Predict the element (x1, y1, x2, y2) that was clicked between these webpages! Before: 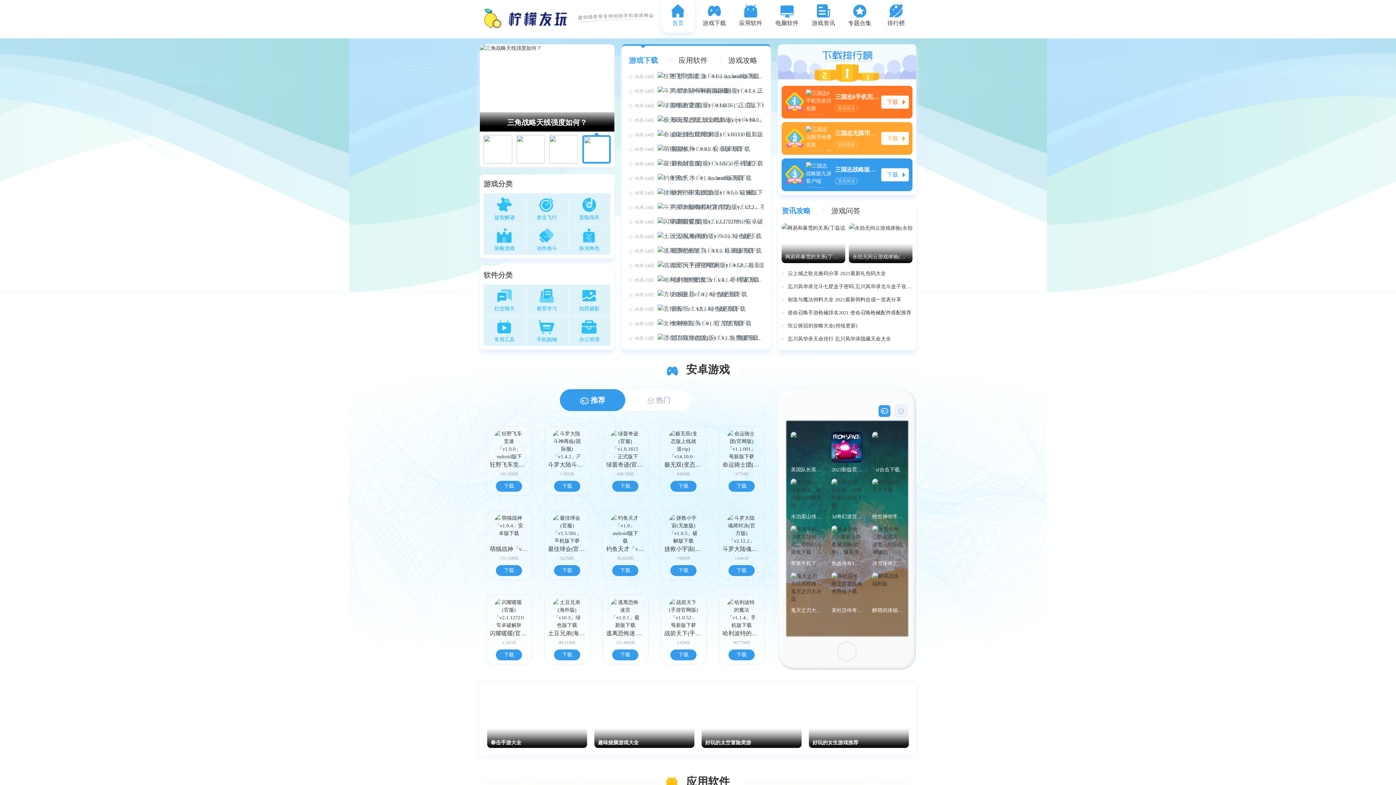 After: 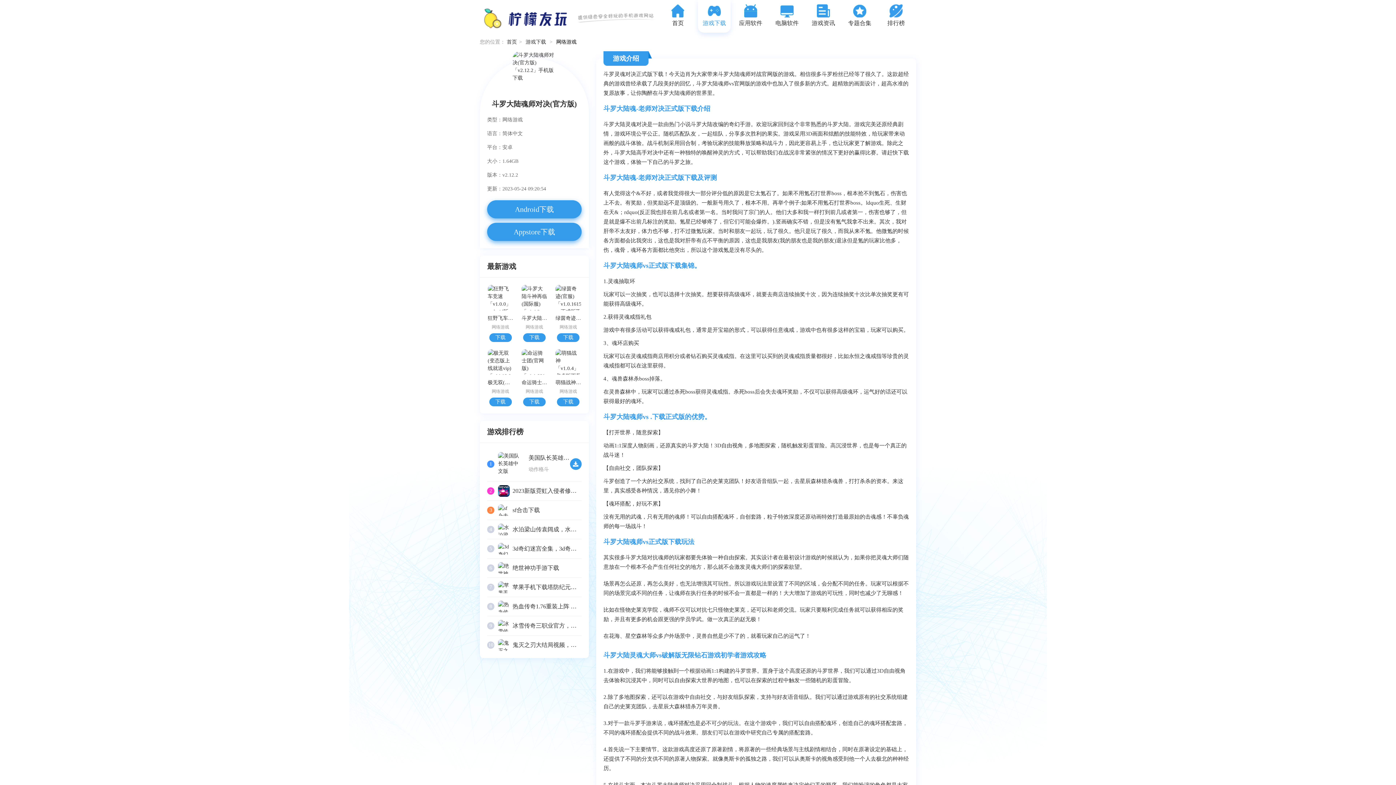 Action: bbox: (718, 510, 764, 580) label: 斗罗大陆魂师对决(官方版)「v2.12.2」手机版下载
1.64GB
下载